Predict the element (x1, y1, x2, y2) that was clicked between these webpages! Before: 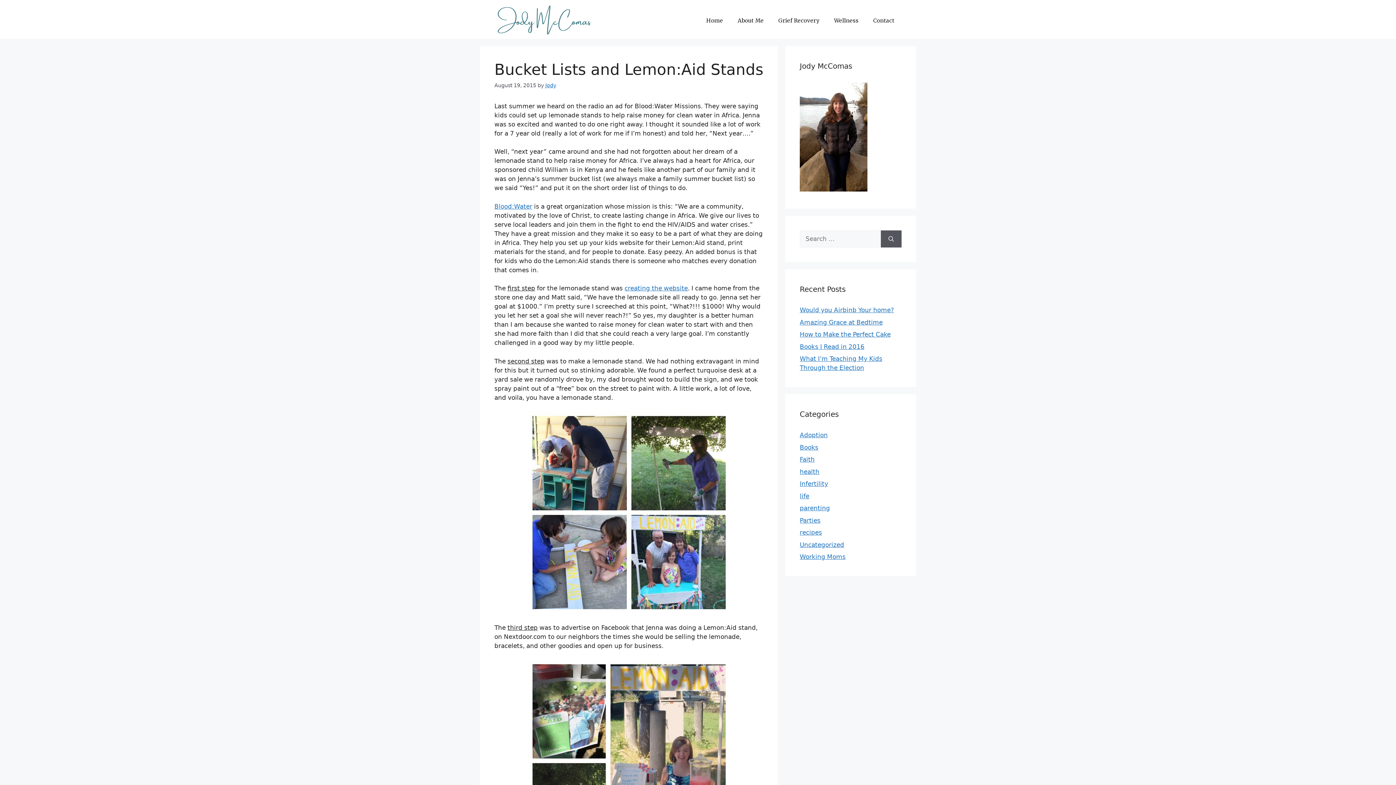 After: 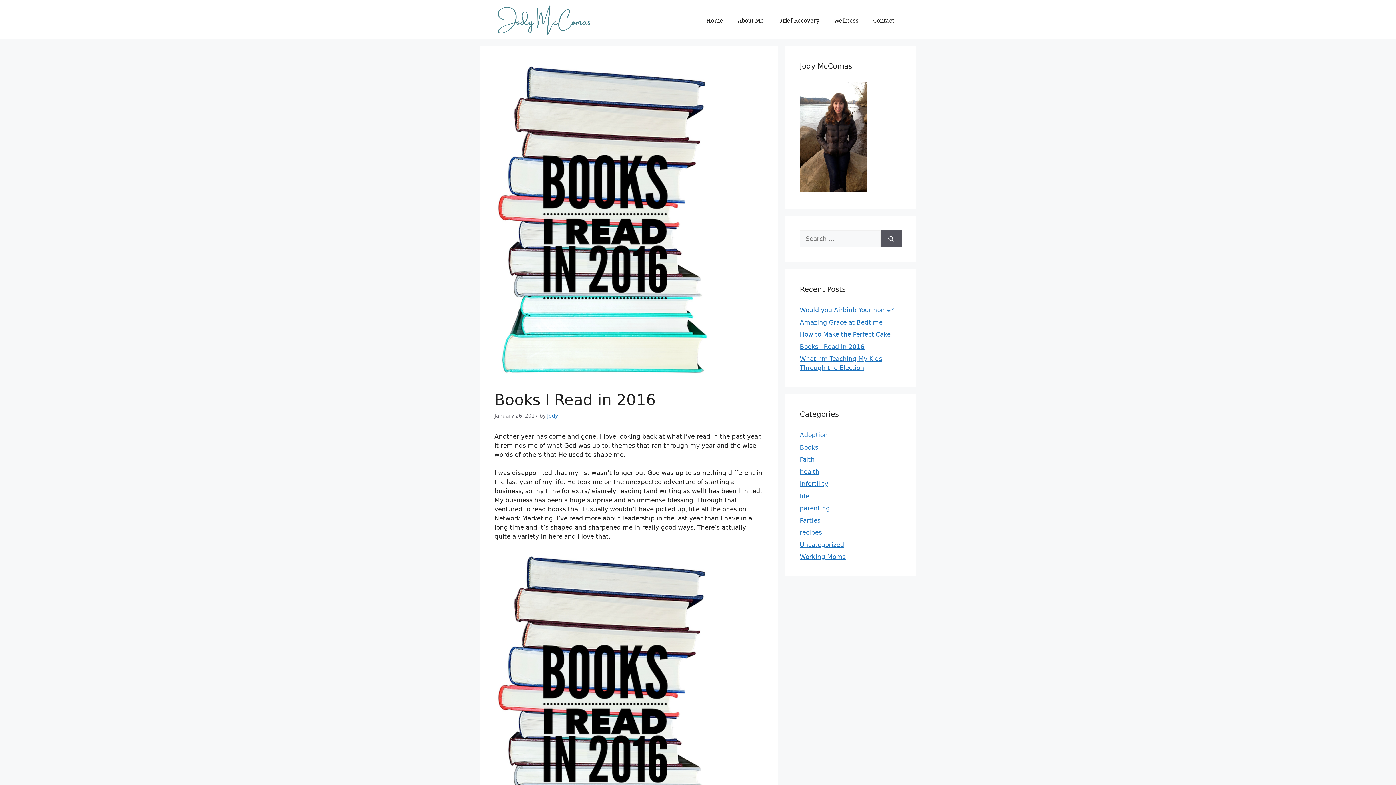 Action: bbox: (800, 343, 864, 350) label: Books I Read in 2016